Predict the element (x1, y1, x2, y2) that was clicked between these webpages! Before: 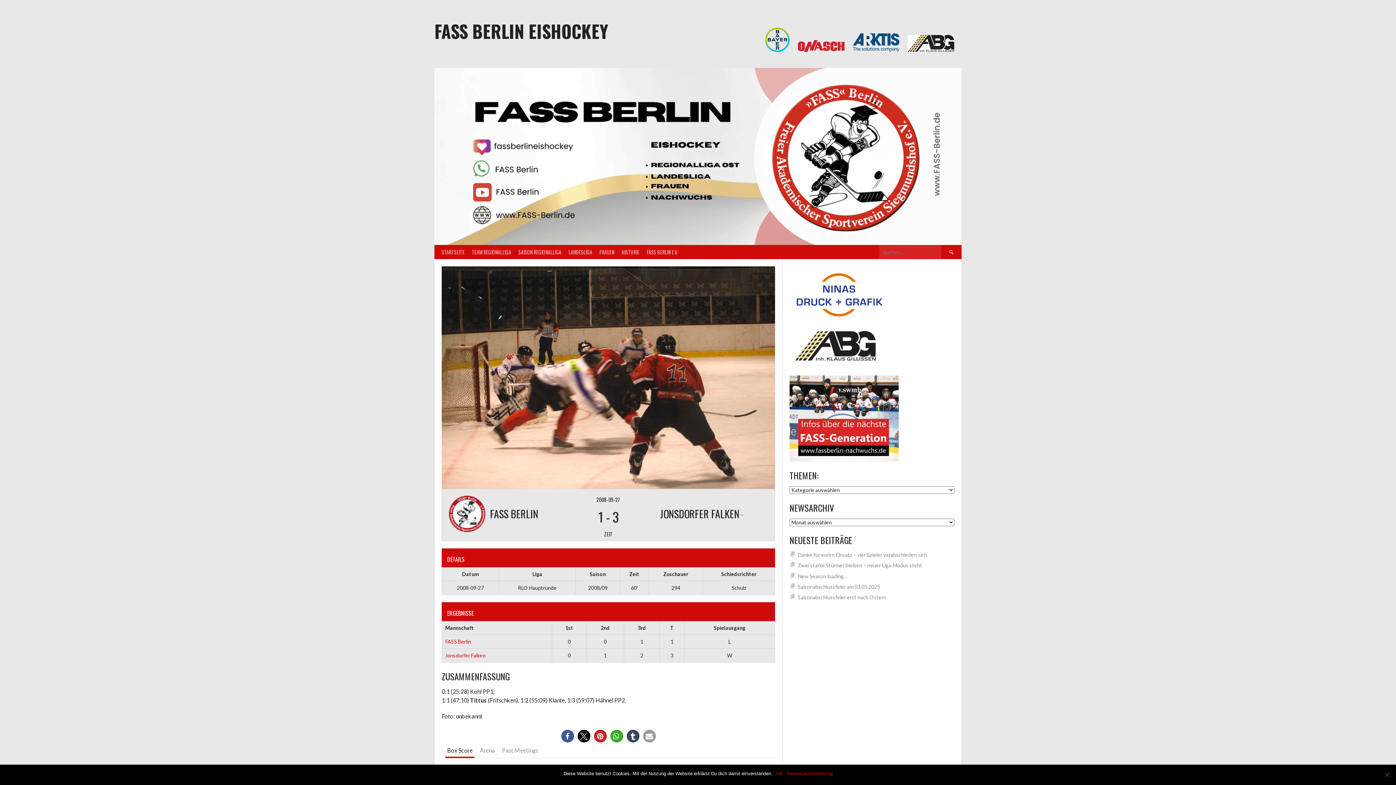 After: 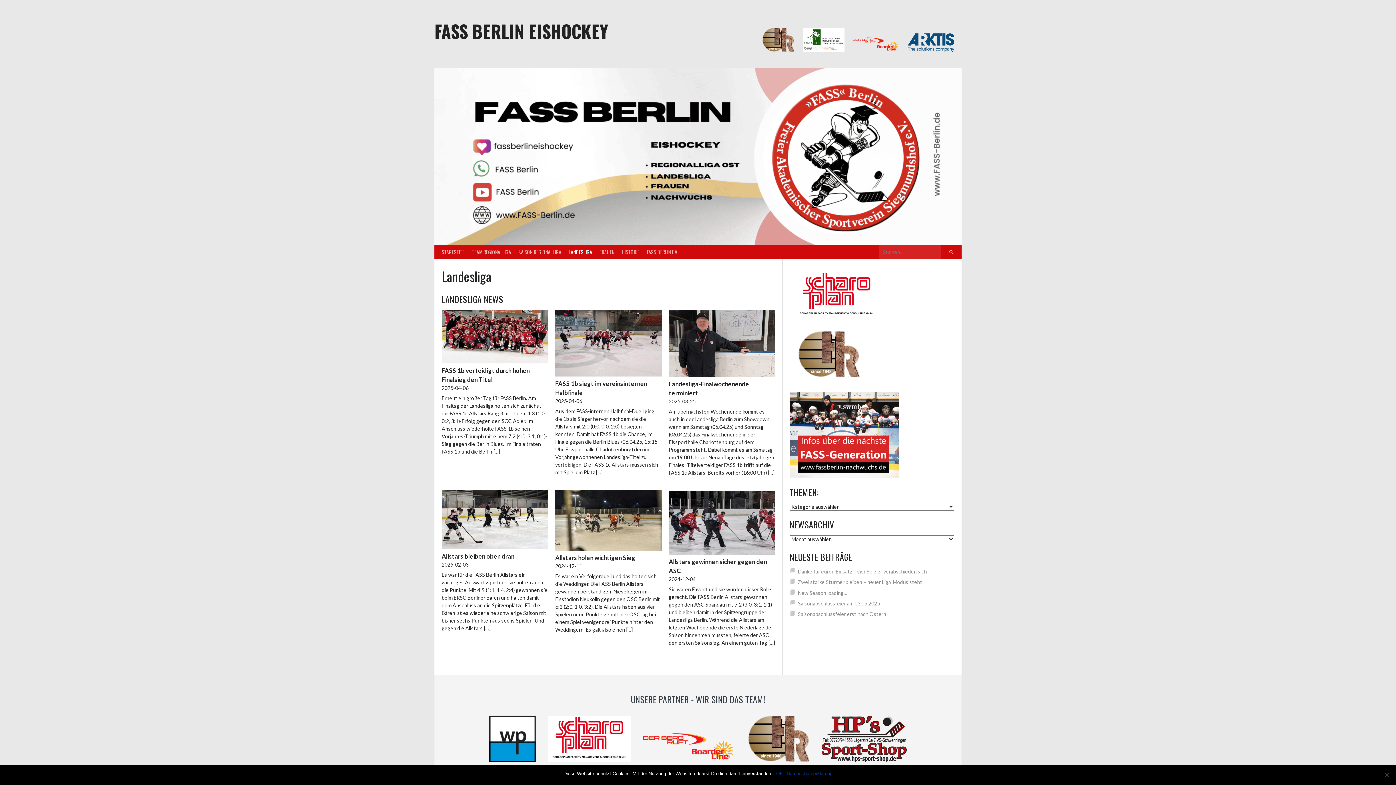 Action: label: LANDESLIGA bbox: (565, 245, 596, 259)